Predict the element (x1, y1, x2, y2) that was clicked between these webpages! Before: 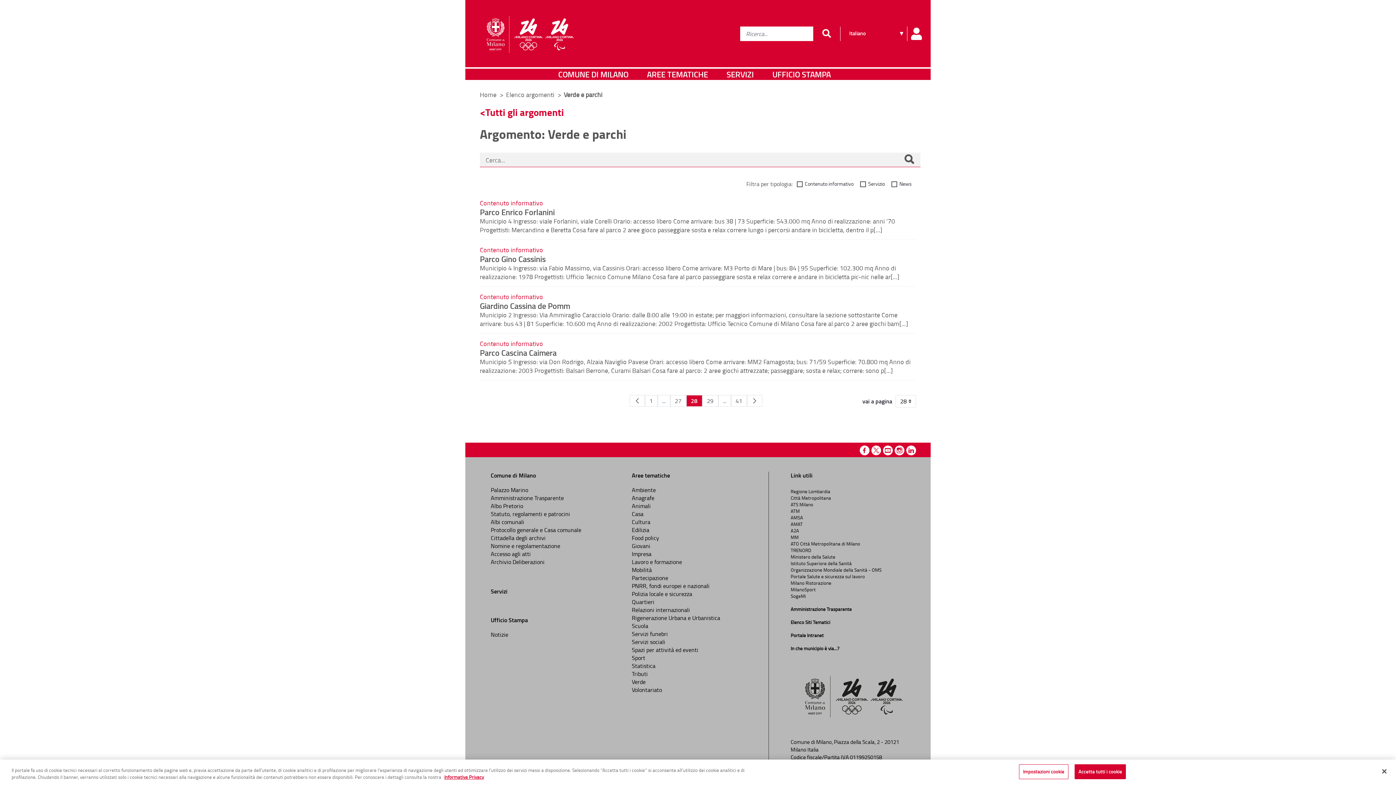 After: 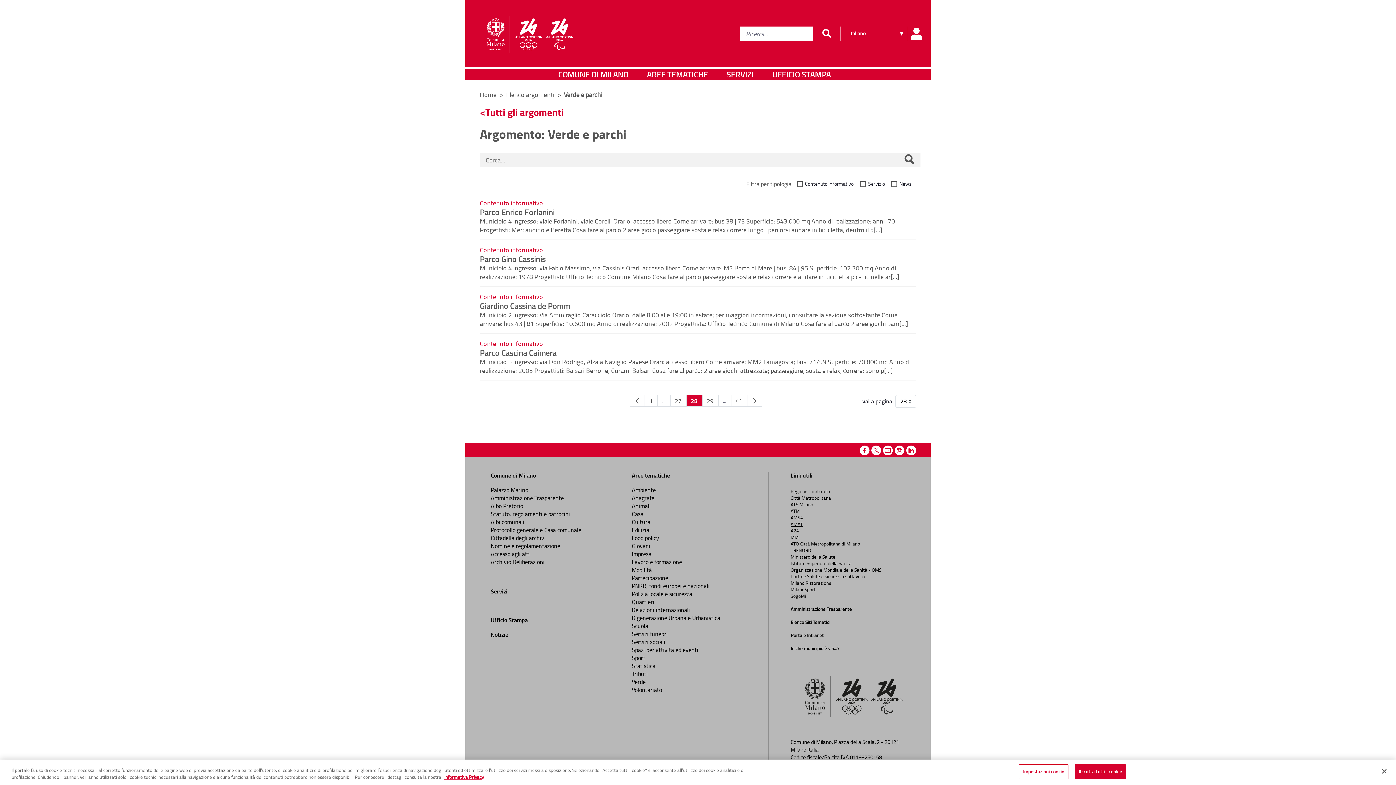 Action: label: AMAT bbox: (790, 521, 802, 527)